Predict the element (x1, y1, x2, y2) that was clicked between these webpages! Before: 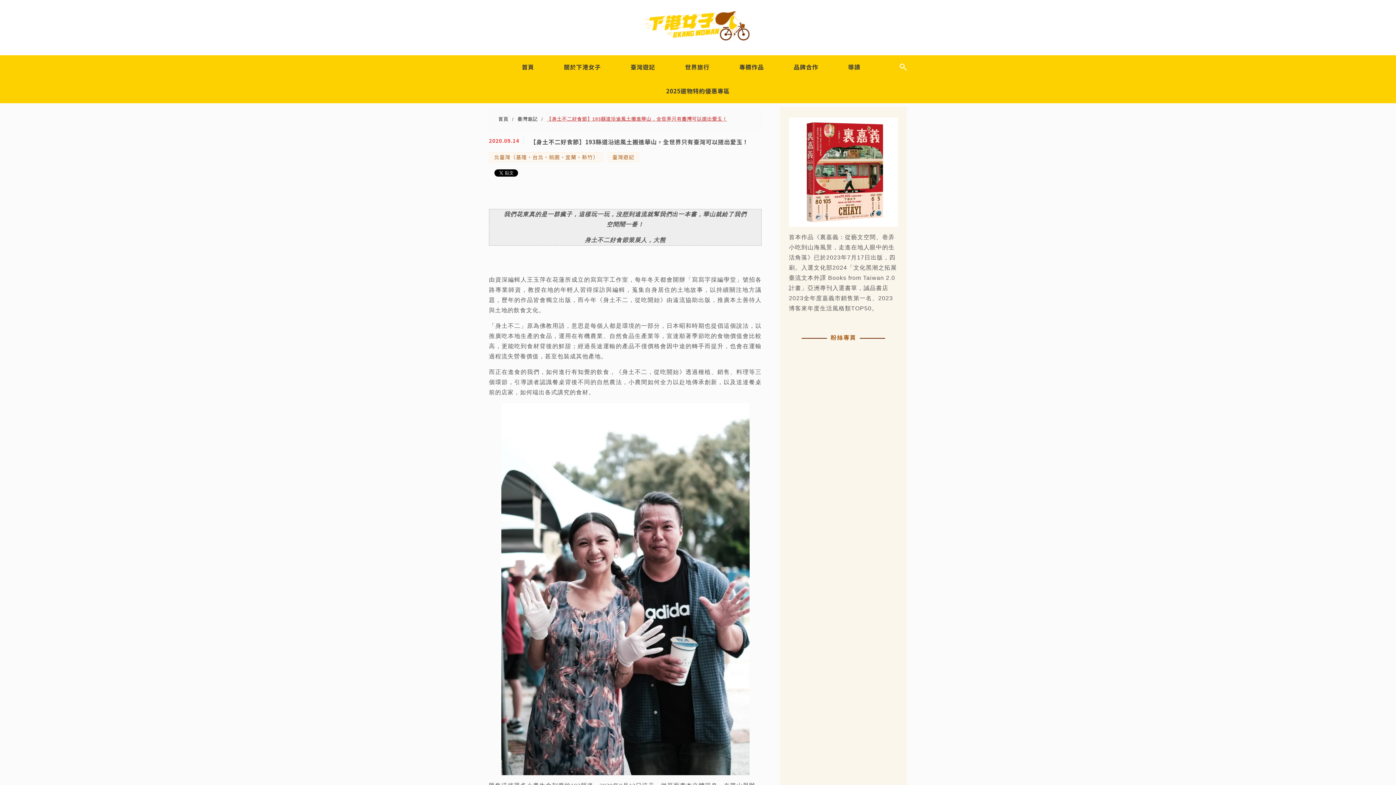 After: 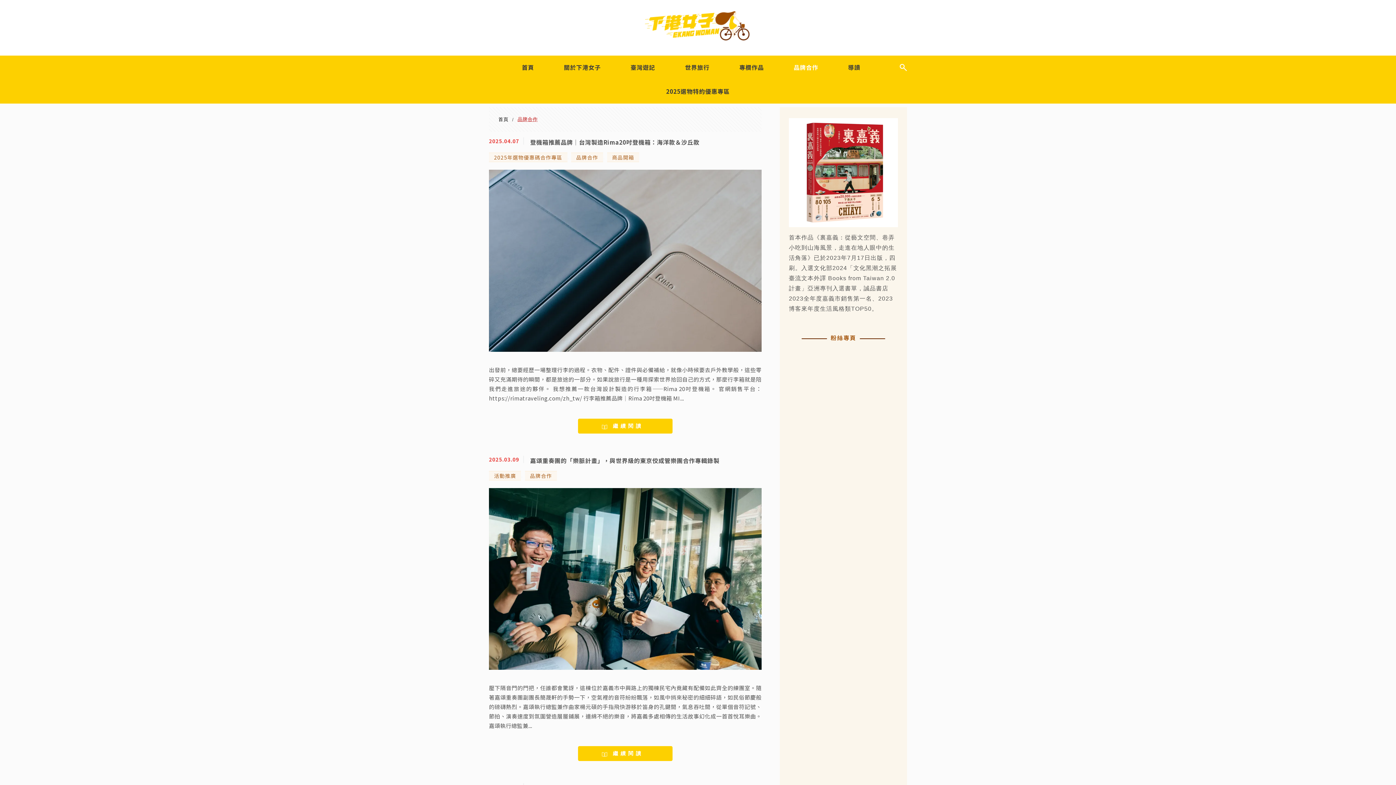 Action: label: 品牌合作 bbox: (786, 57, 825, 79)